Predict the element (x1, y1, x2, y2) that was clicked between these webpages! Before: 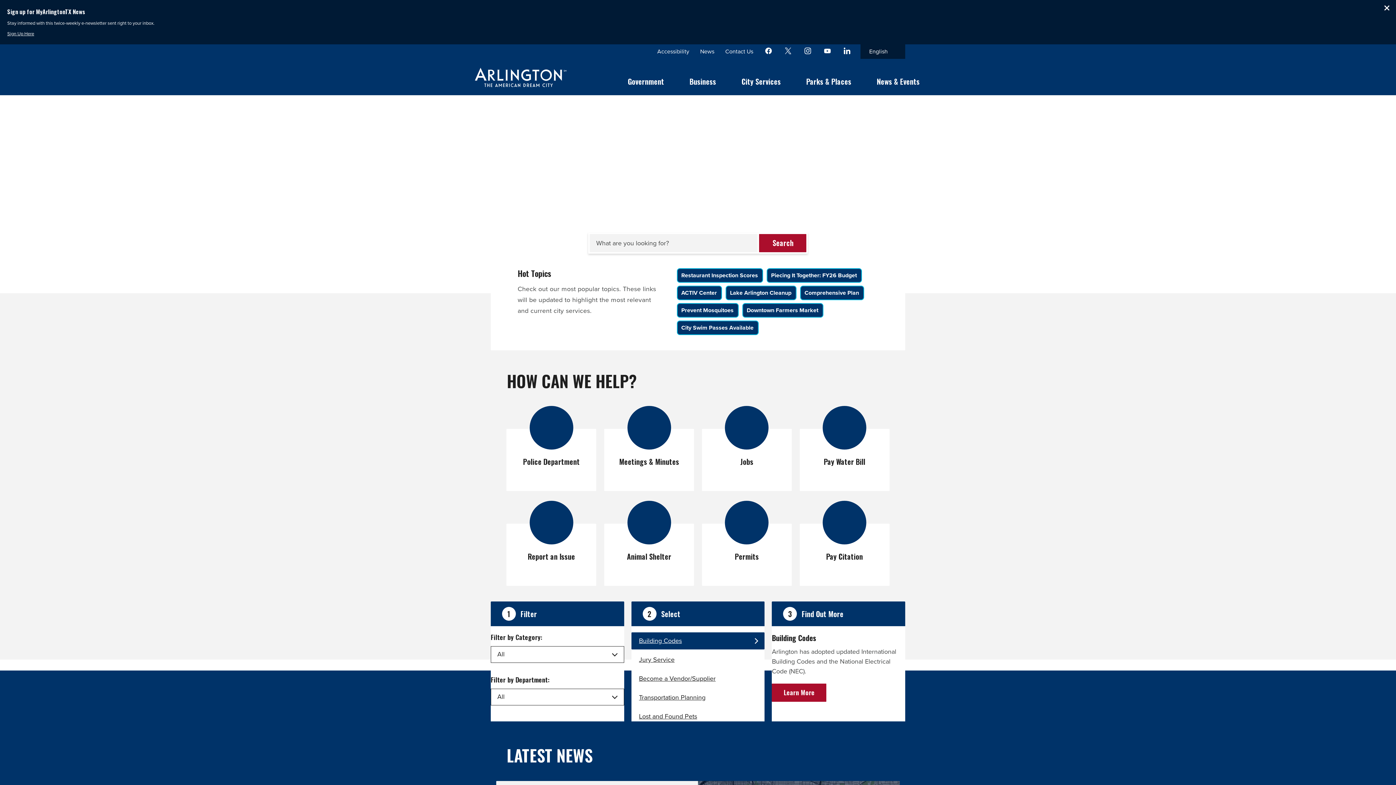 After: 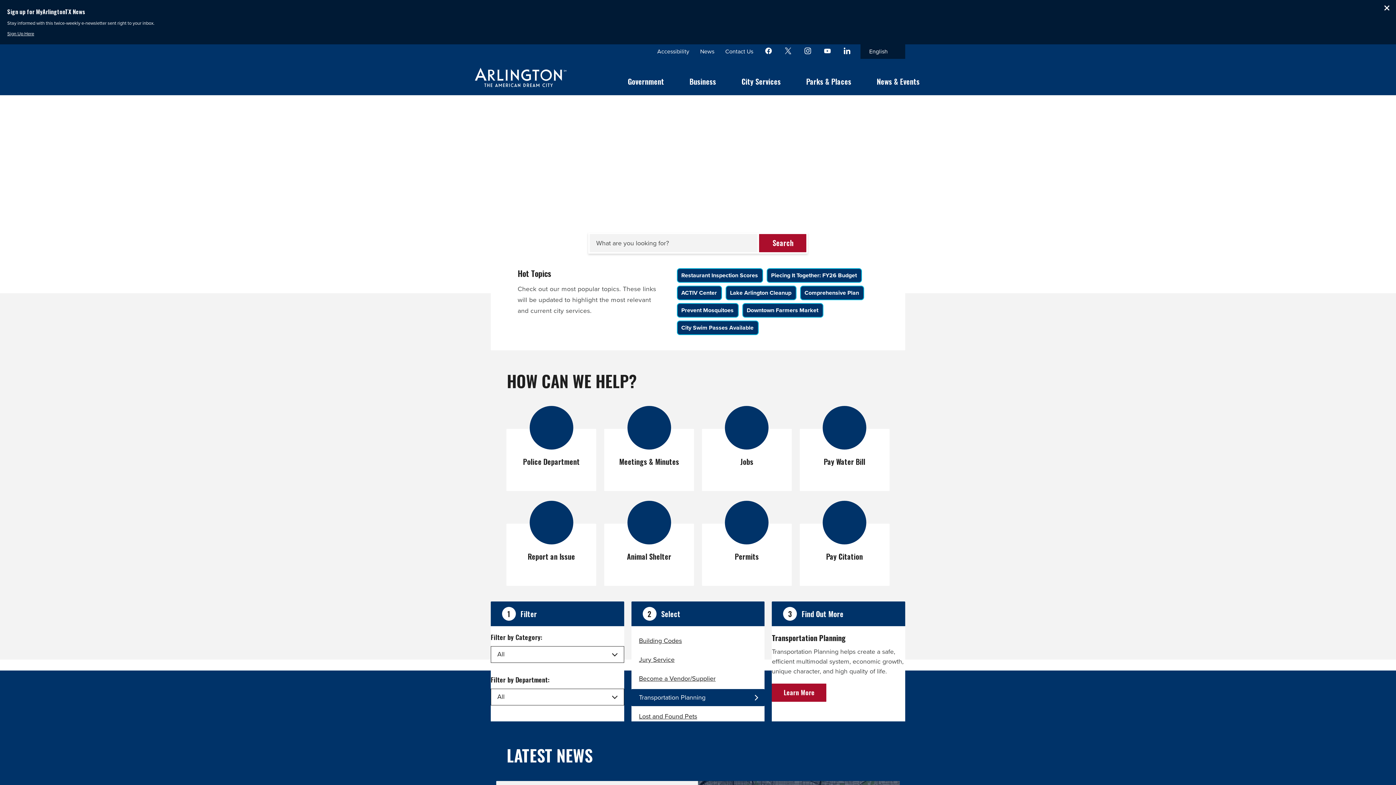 Action: label: Transportation Planning bbox: (631, 689, 764, 706)